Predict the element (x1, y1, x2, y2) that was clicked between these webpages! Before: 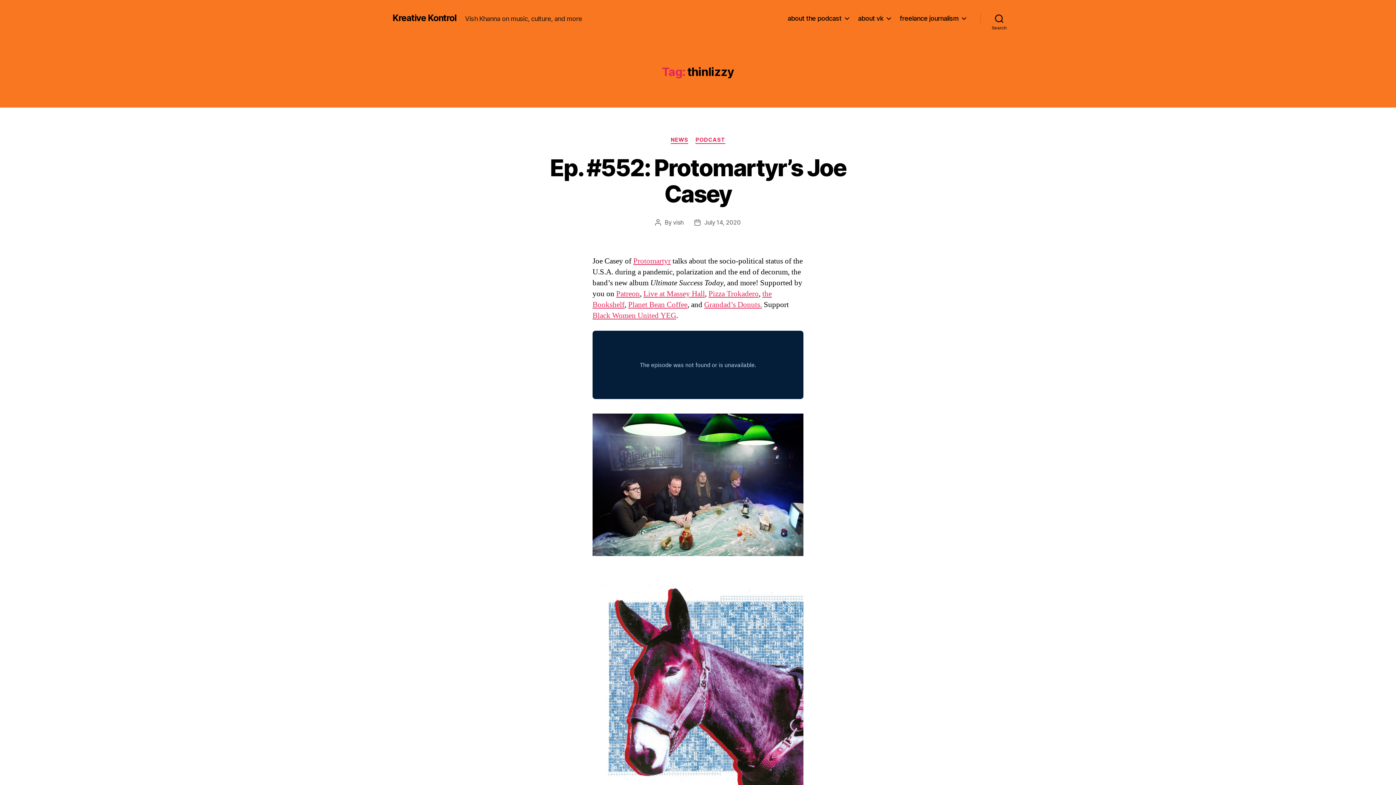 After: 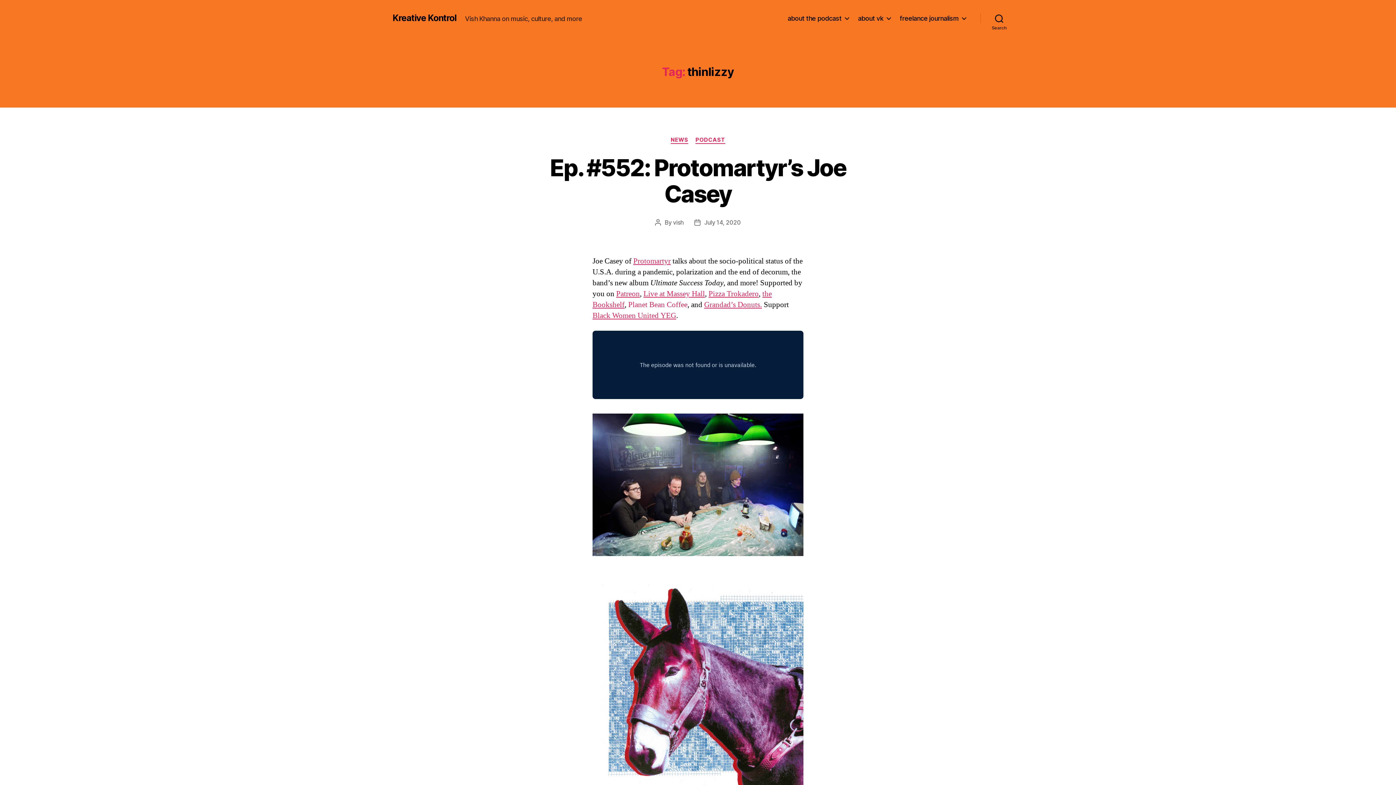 Action: label: Planet Bean Coffee bbox: (628, 299, 687, 309)